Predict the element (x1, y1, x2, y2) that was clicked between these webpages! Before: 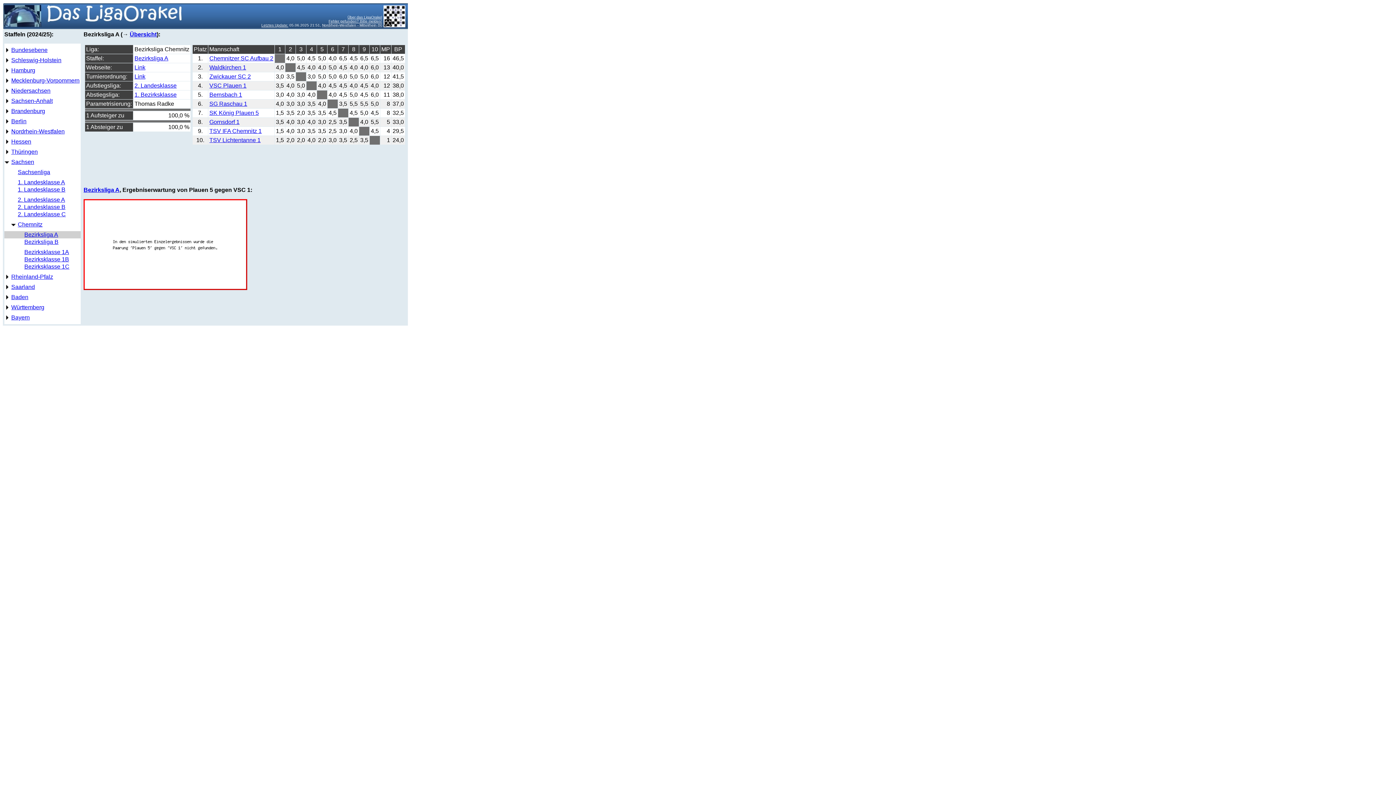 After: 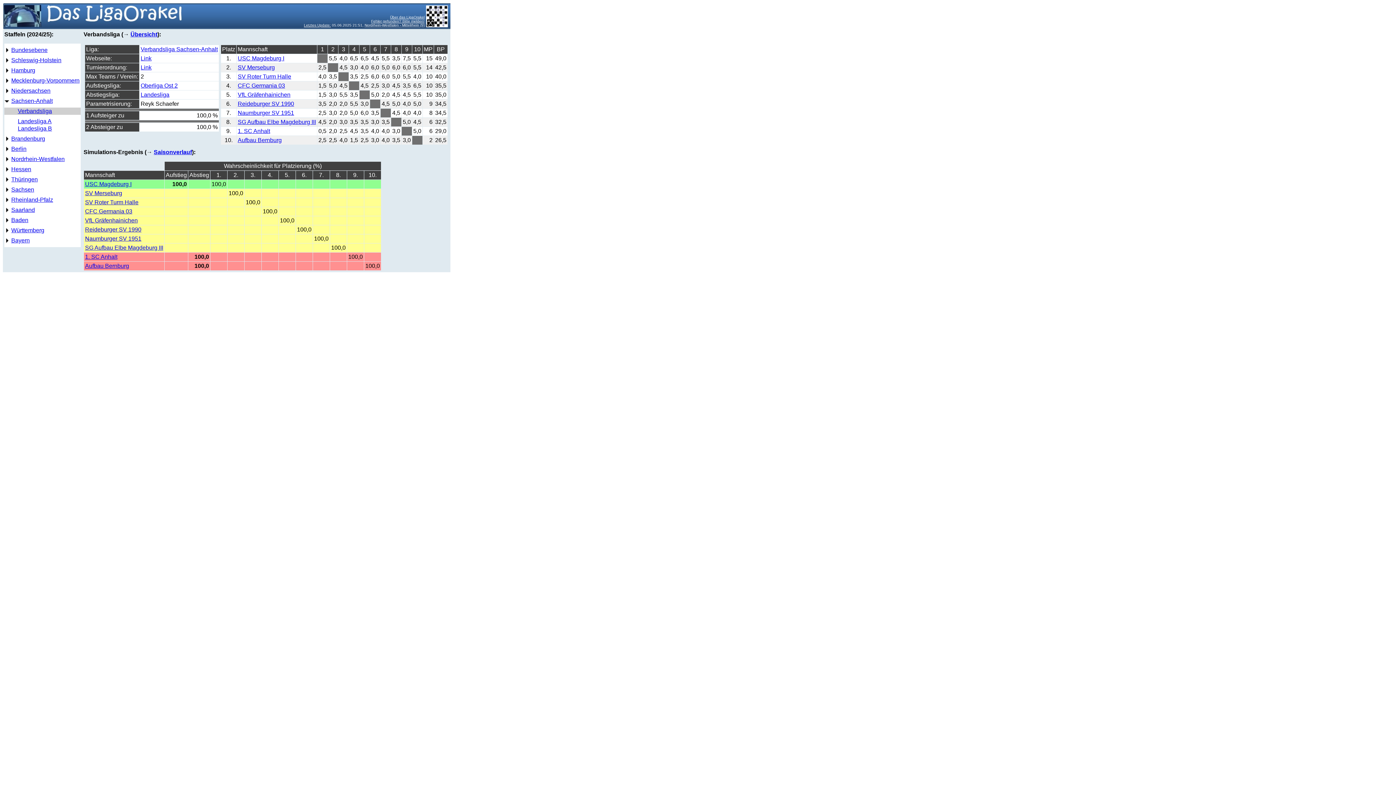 Action: label: Sachsen-Anhalt bbox: (11, 97, 52, 104)